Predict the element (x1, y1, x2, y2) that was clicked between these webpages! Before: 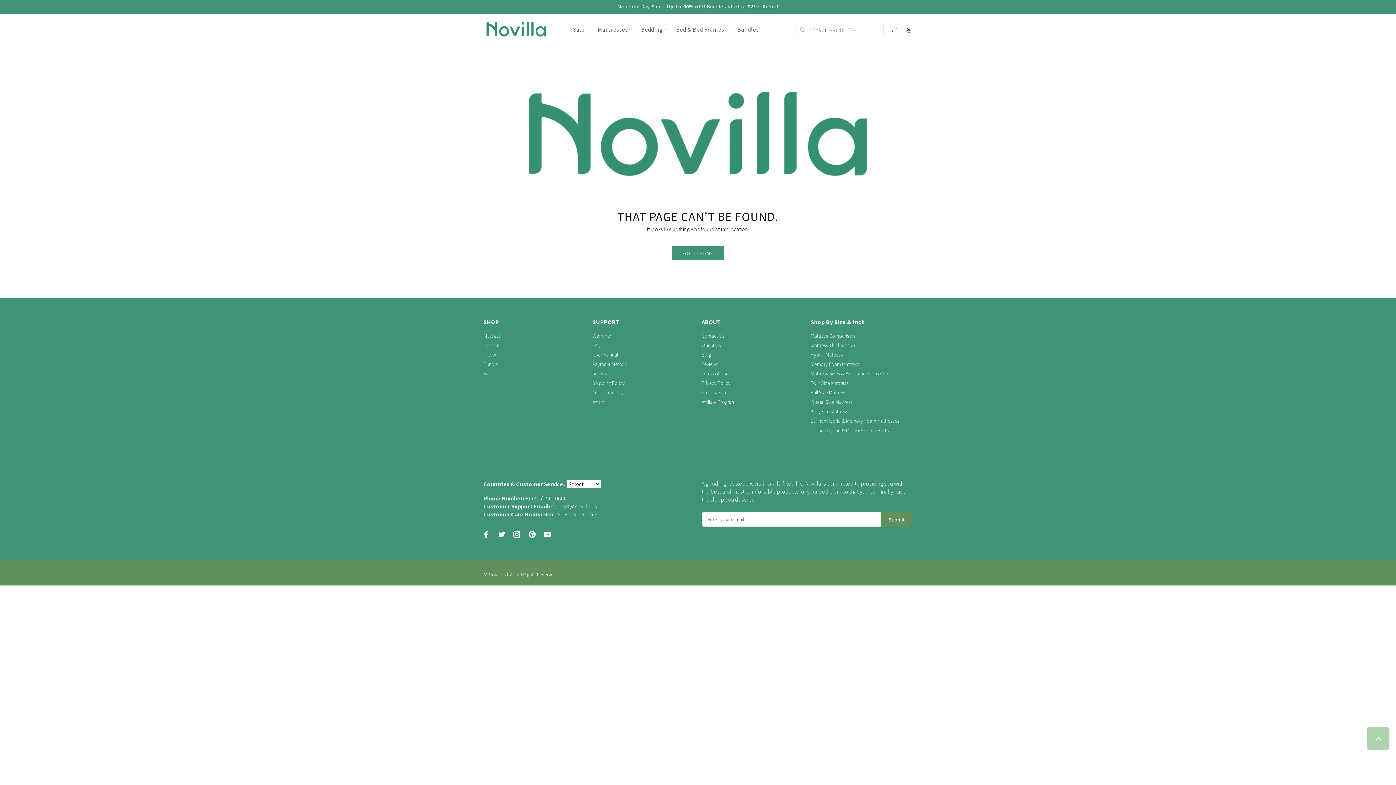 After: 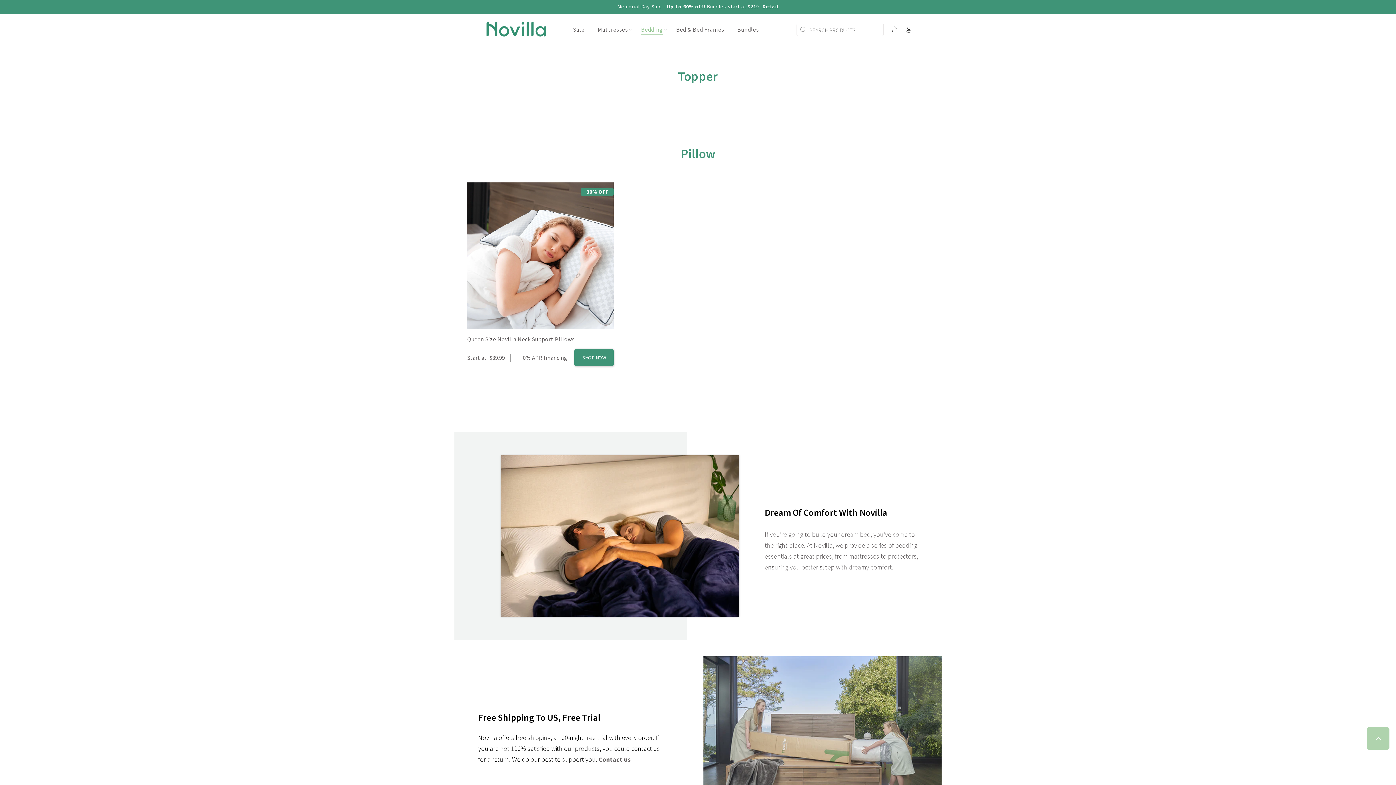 Action: label: Bedding bbox: (634, 23, 669, 35)